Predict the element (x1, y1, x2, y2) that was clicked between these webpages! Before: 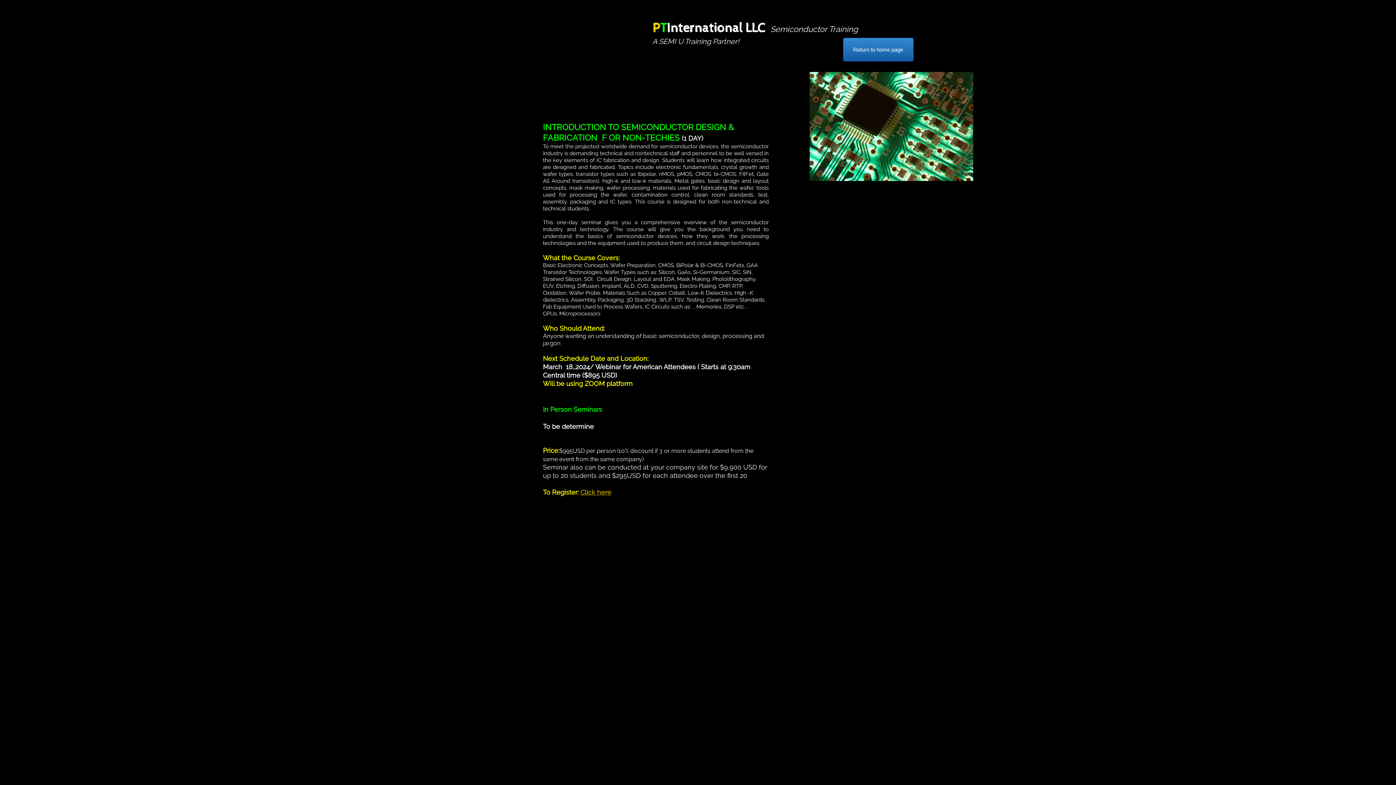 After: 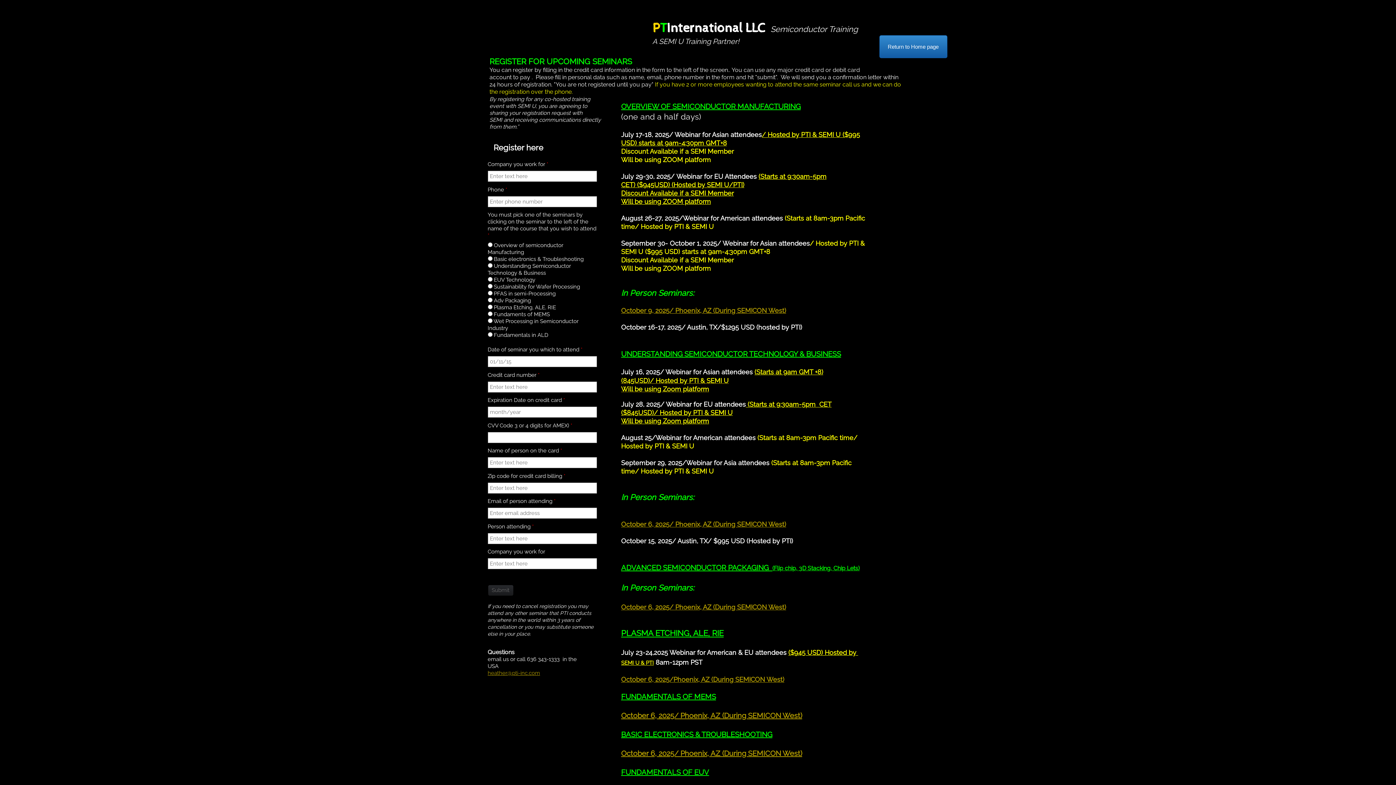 Action: label: Click here bbox: (580, 488, 611, 496)